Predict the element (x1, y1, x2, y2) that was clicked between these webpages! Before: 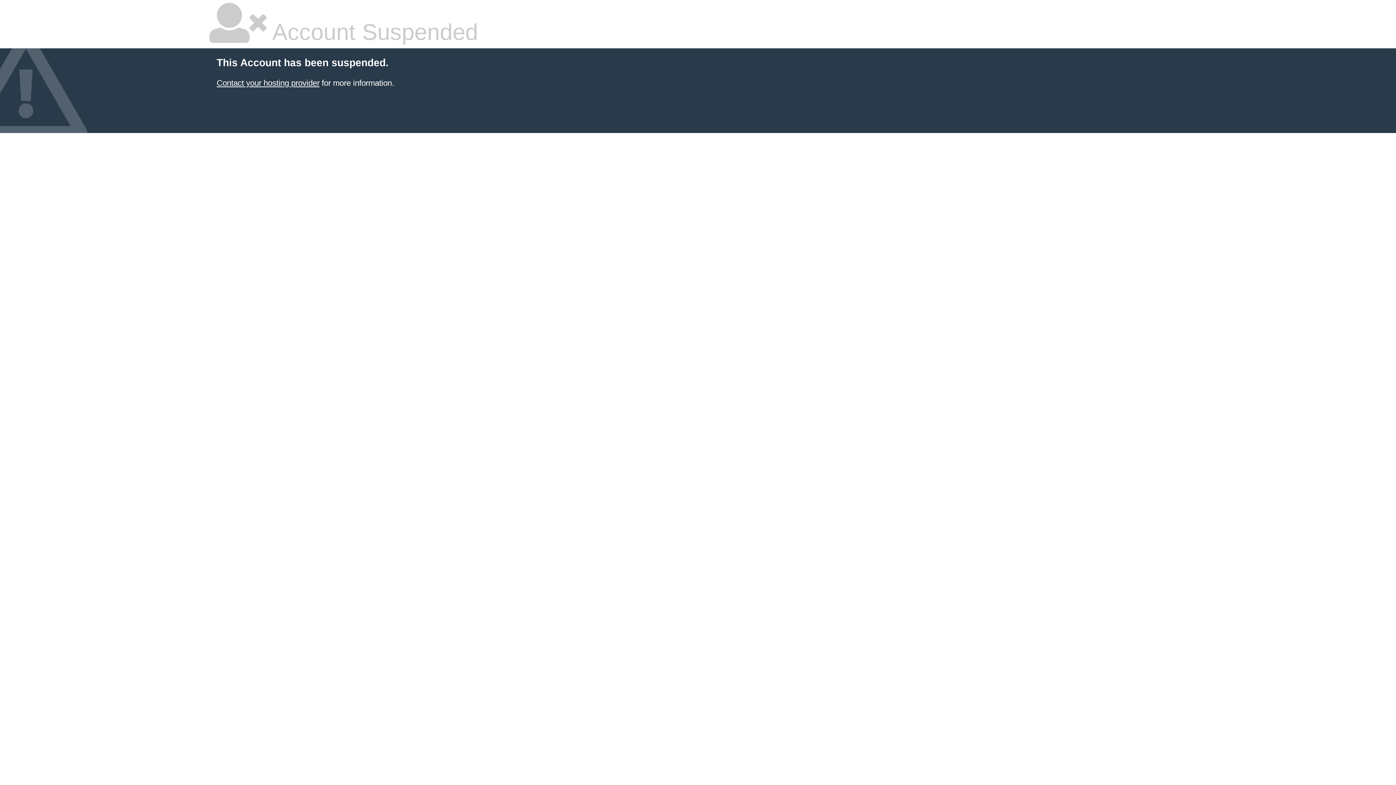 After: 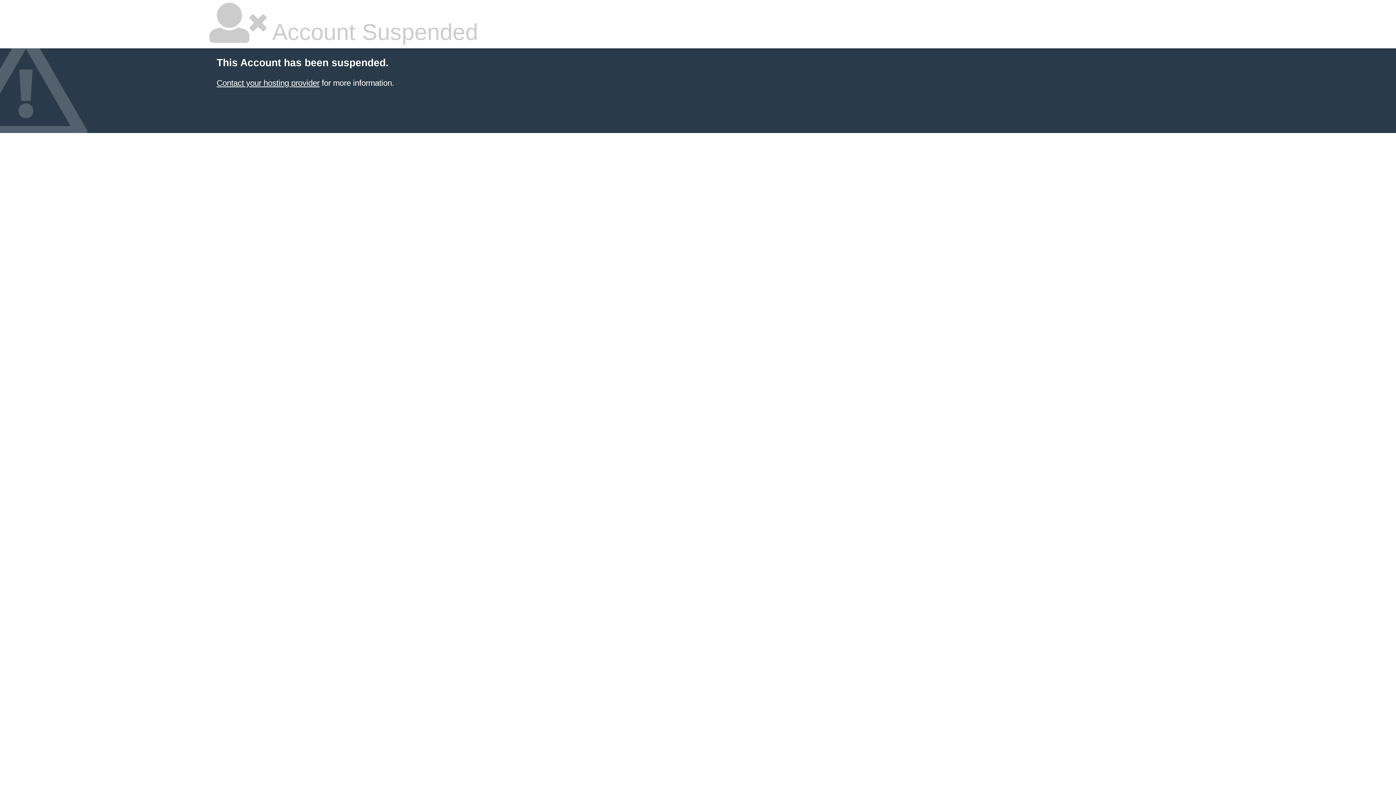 Action: bbox: (216, 78, 319, 87) label: Contact your hosting provider